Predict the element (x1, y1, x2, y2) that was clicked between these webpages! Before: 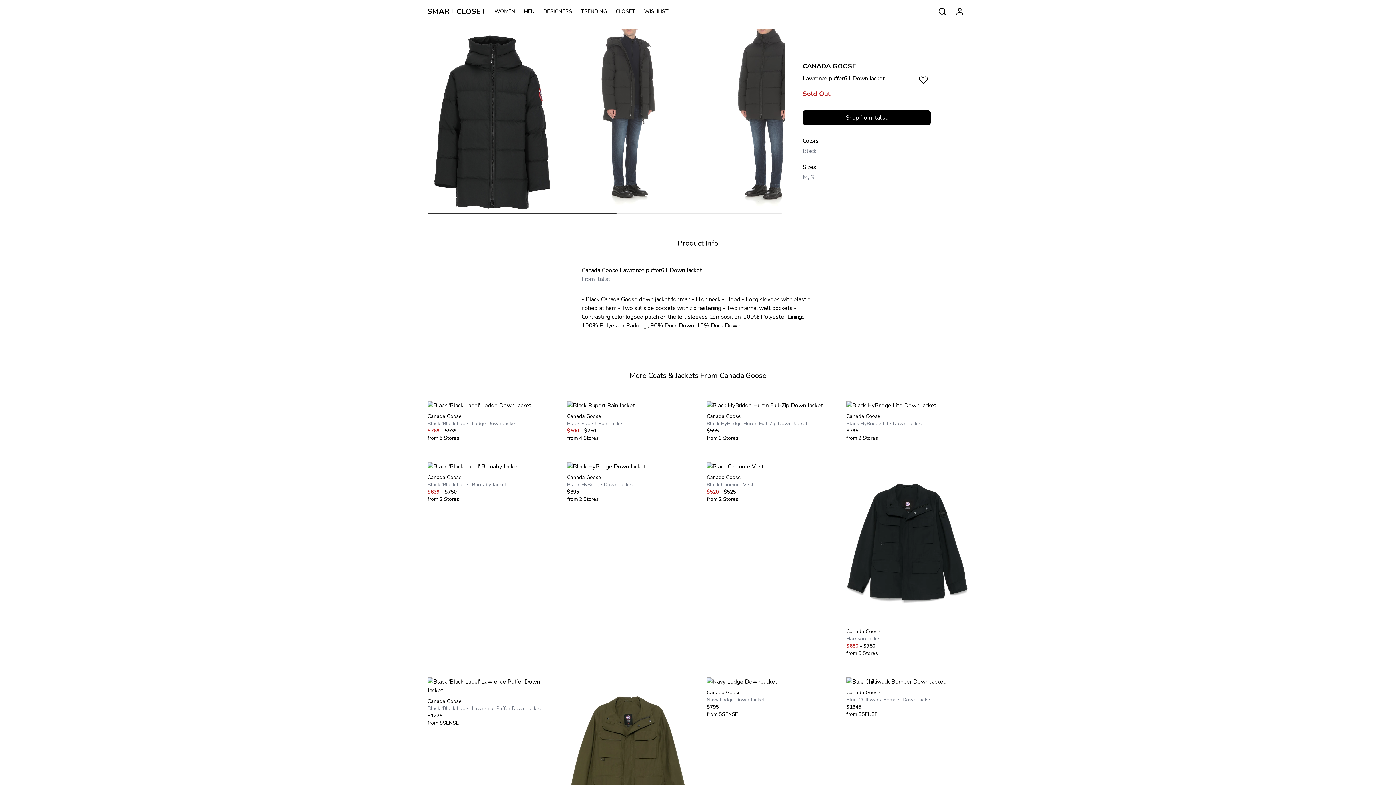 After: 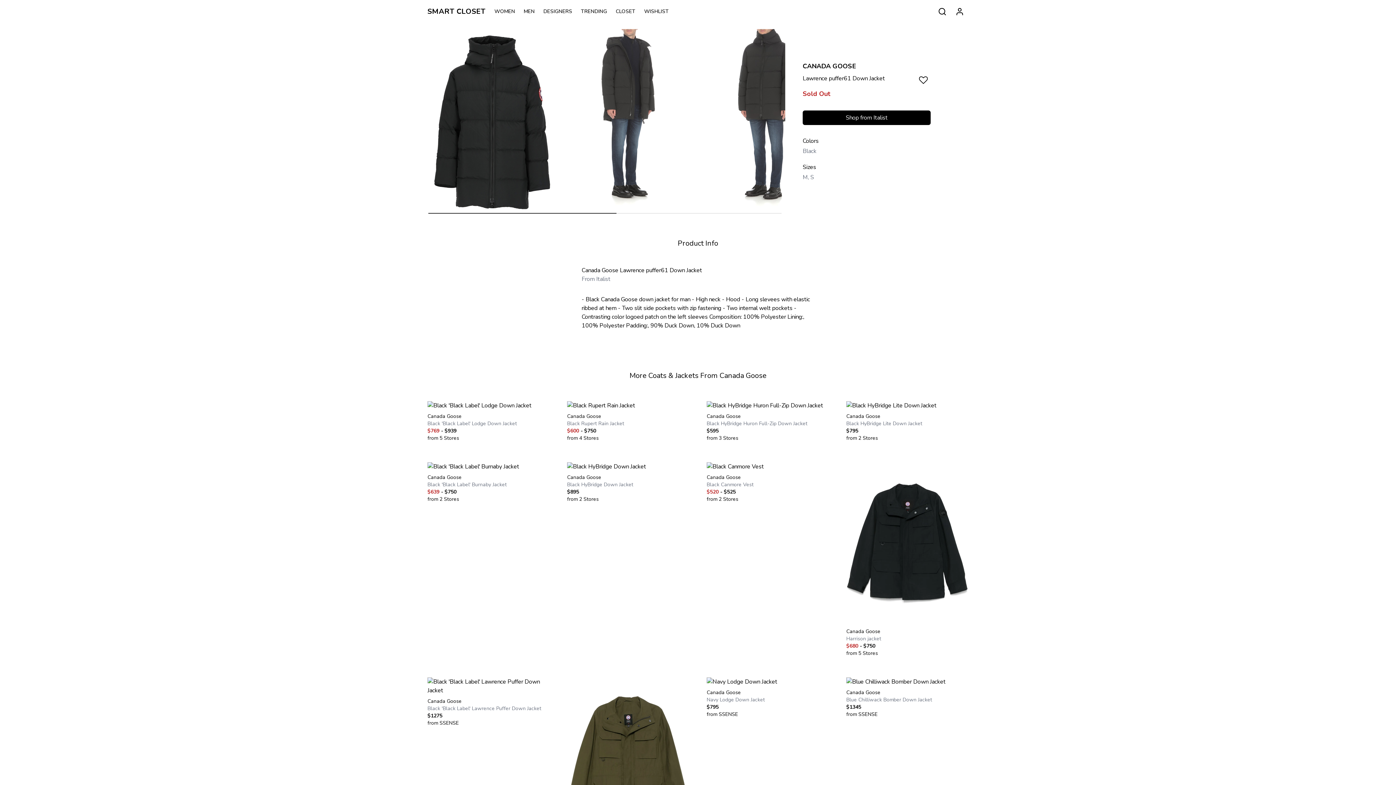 Action: bbox: (802, 113, 930, 121) label: Shop from Italist